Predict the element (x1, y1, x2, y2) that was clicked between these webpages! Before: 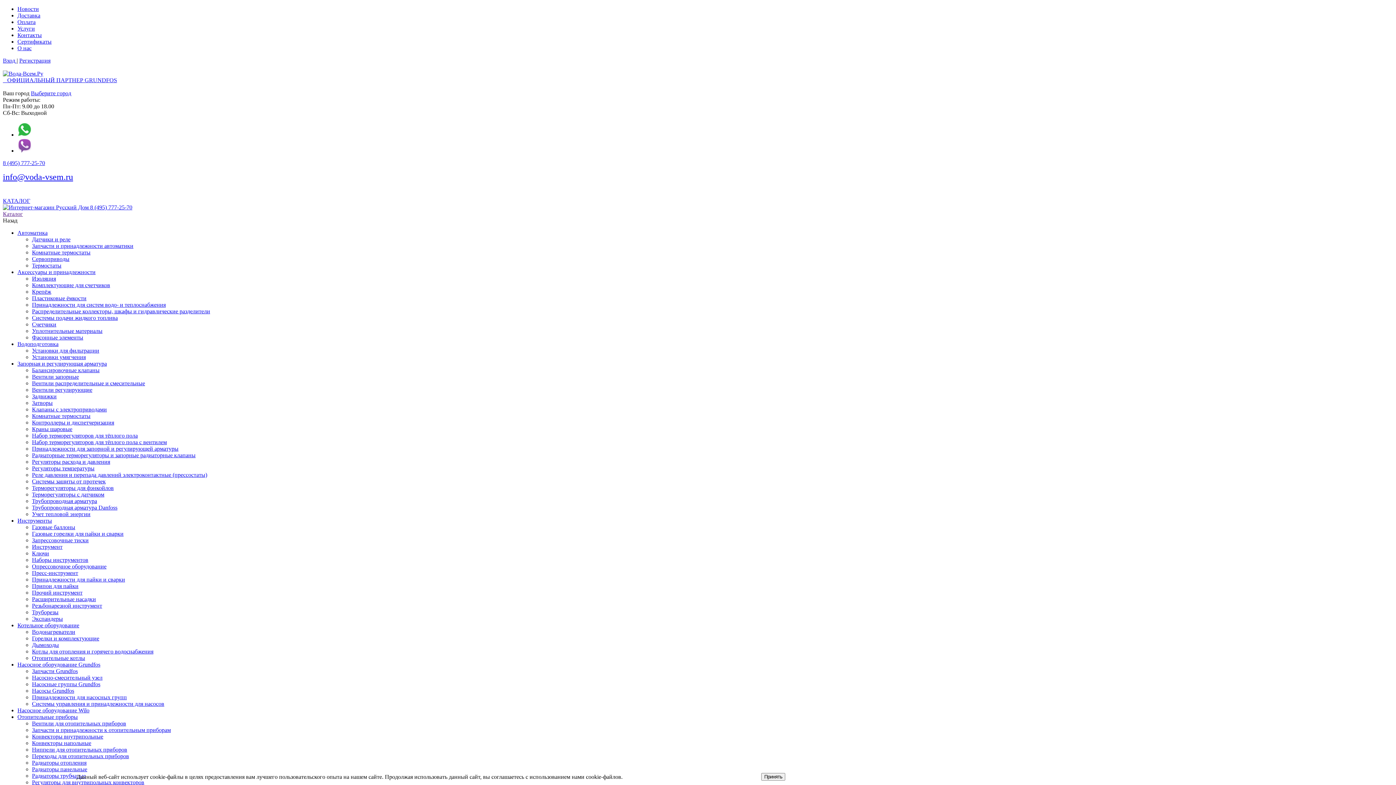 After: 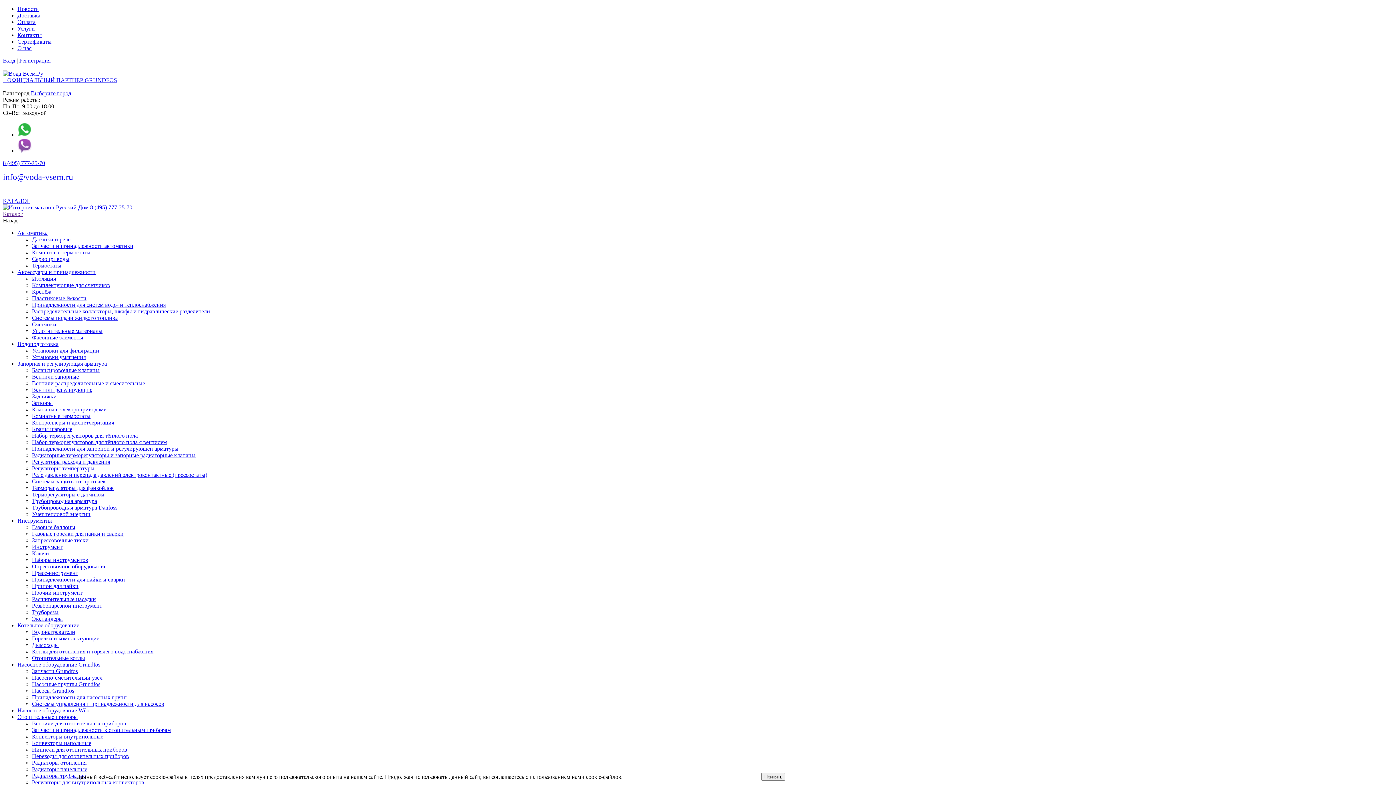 Action: bbox: (32, 386, 92, 393) label: Вентили регулирующие